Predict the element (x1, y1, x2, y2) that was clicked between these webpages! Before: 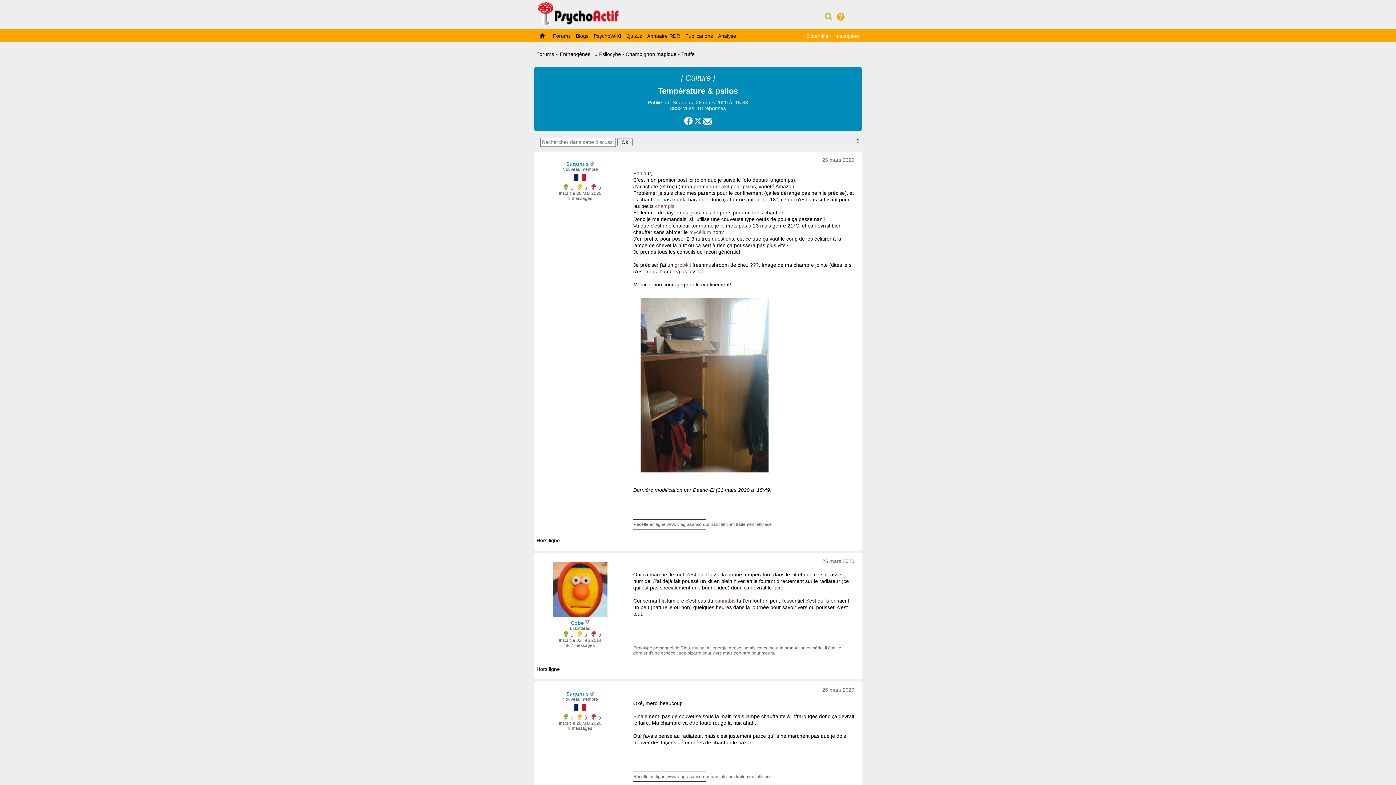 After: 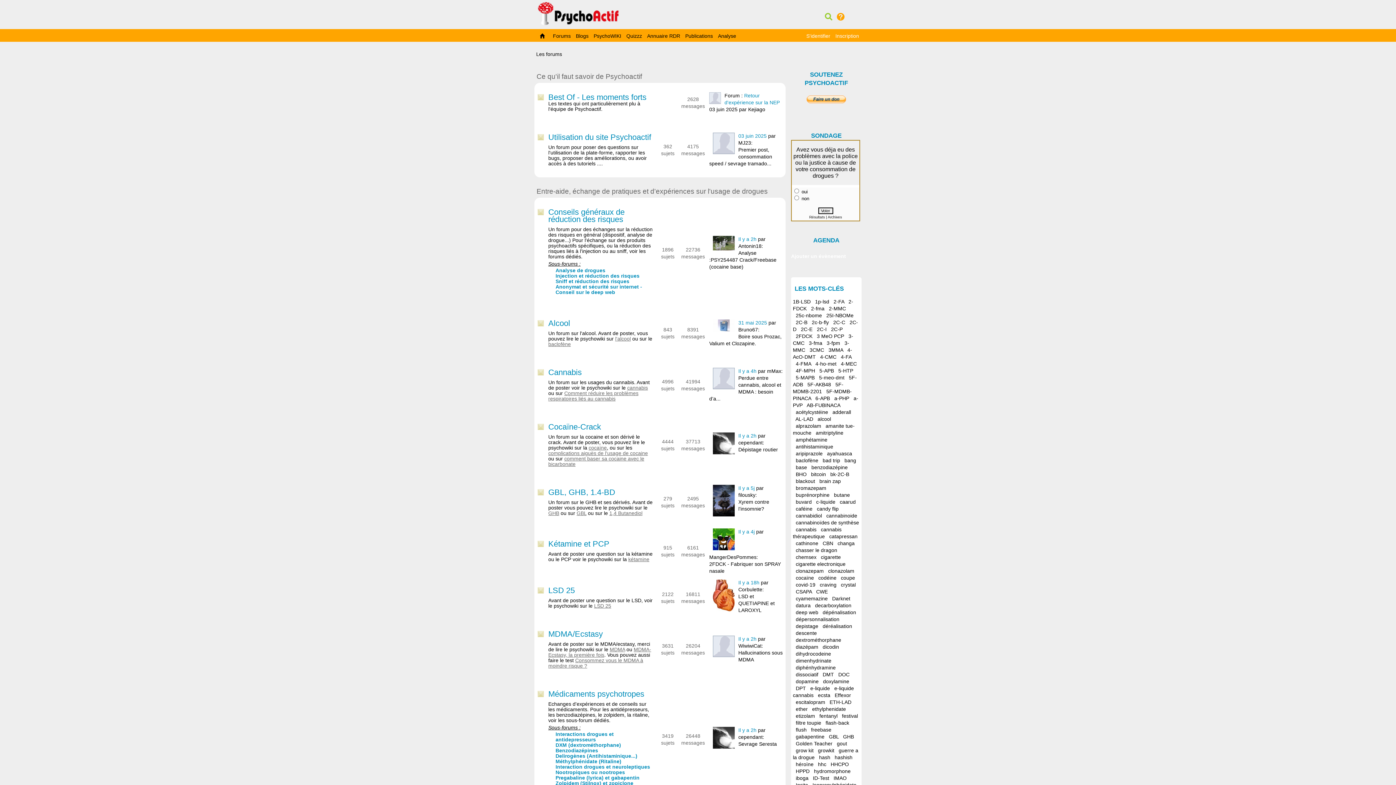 Action: bbox: (536, 51, 554, 57) label: Forums